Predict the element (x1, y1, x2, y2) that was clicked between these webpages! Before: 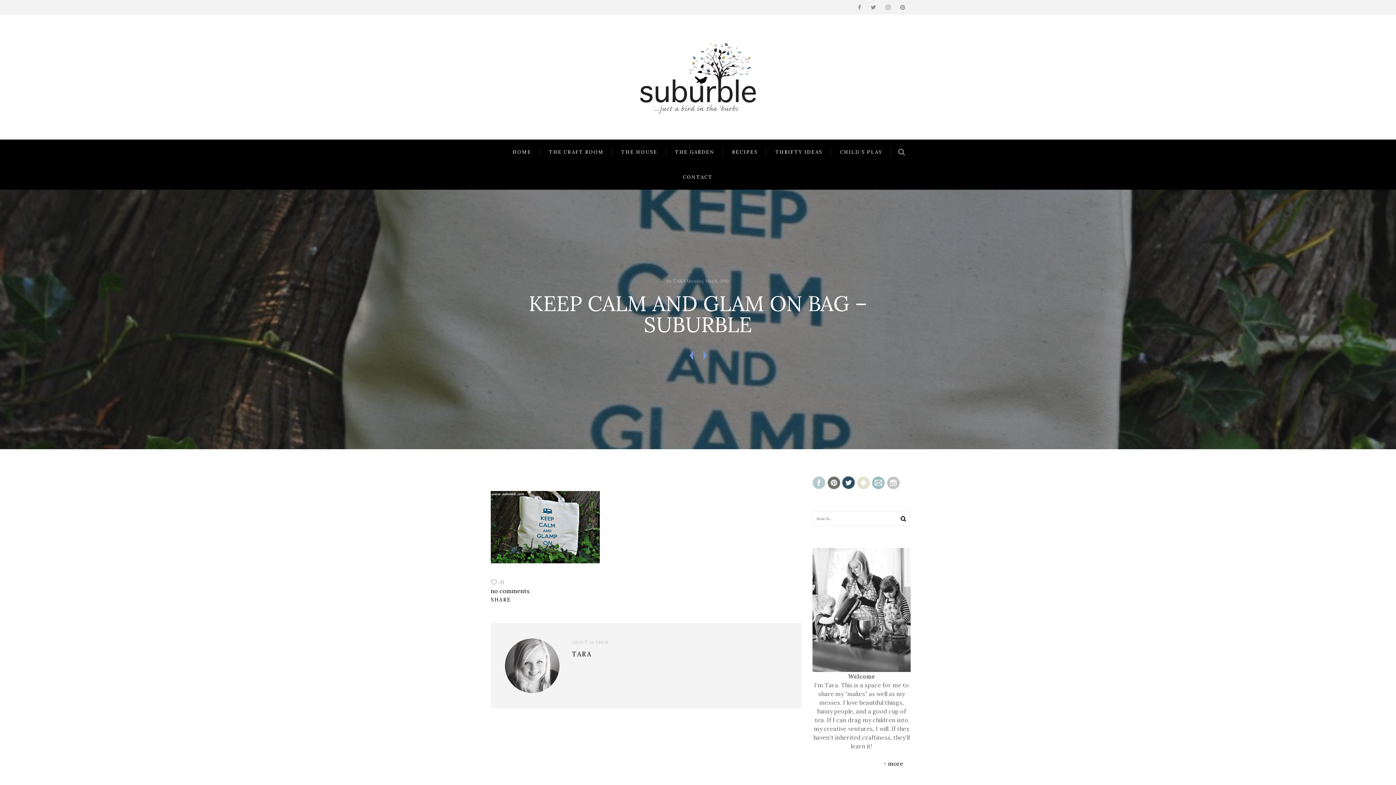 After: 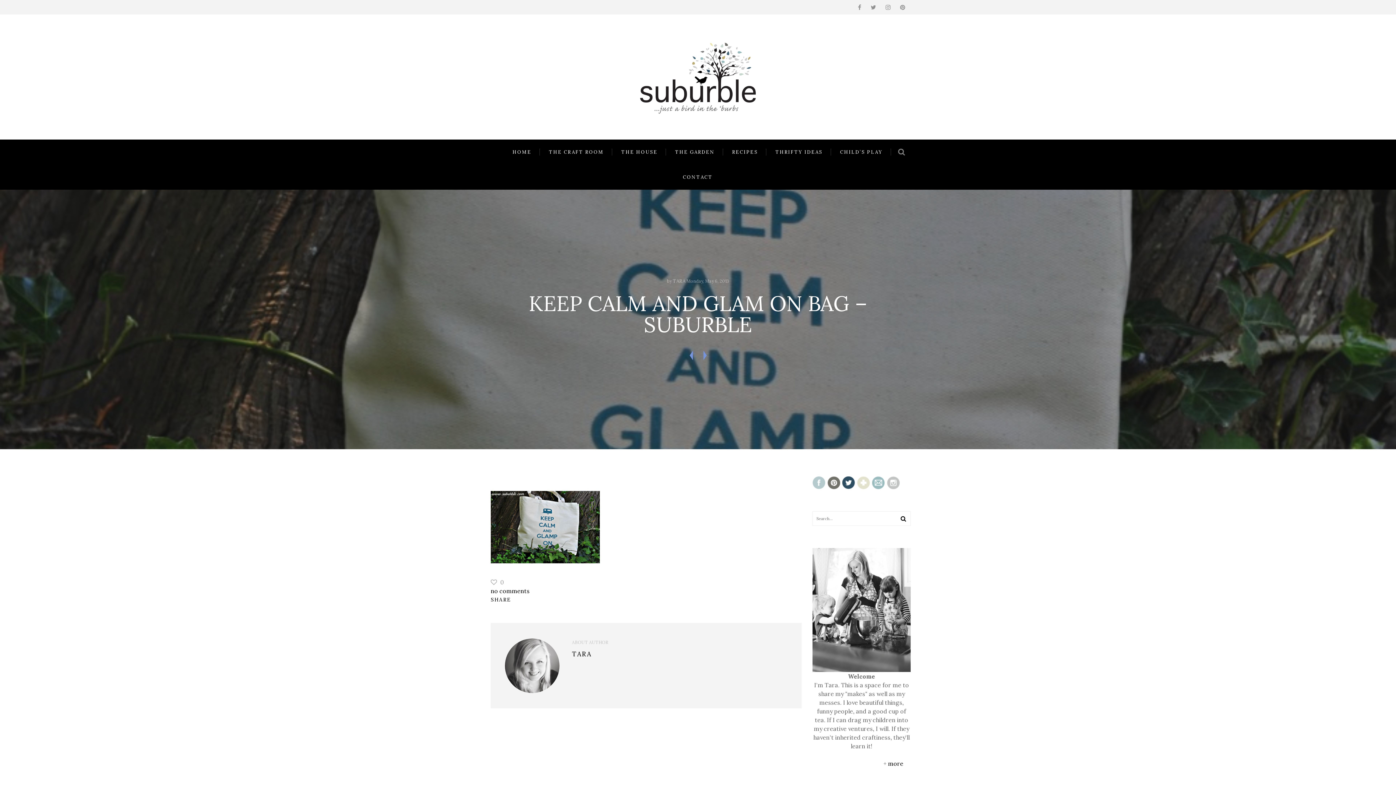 Action: bbox: (812, 477, 826, 484)